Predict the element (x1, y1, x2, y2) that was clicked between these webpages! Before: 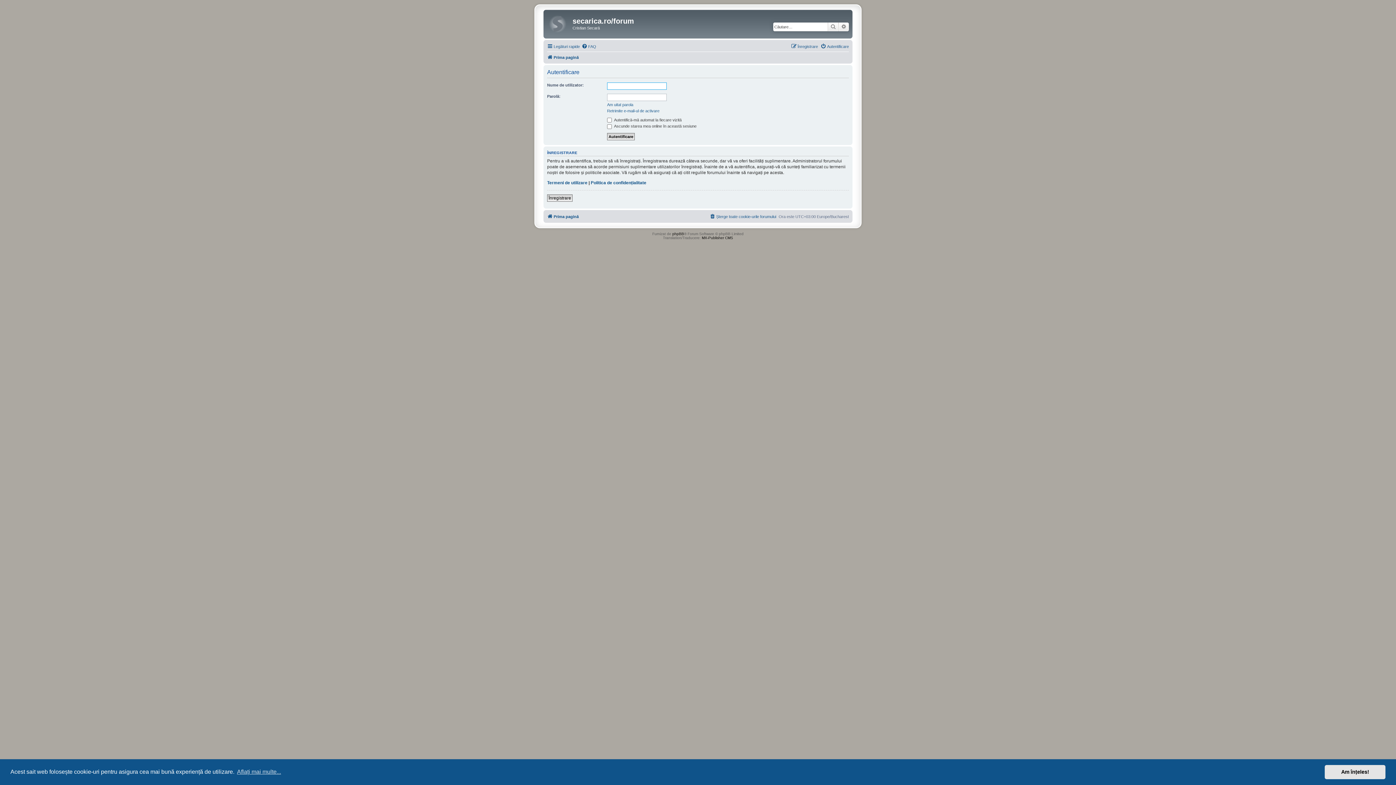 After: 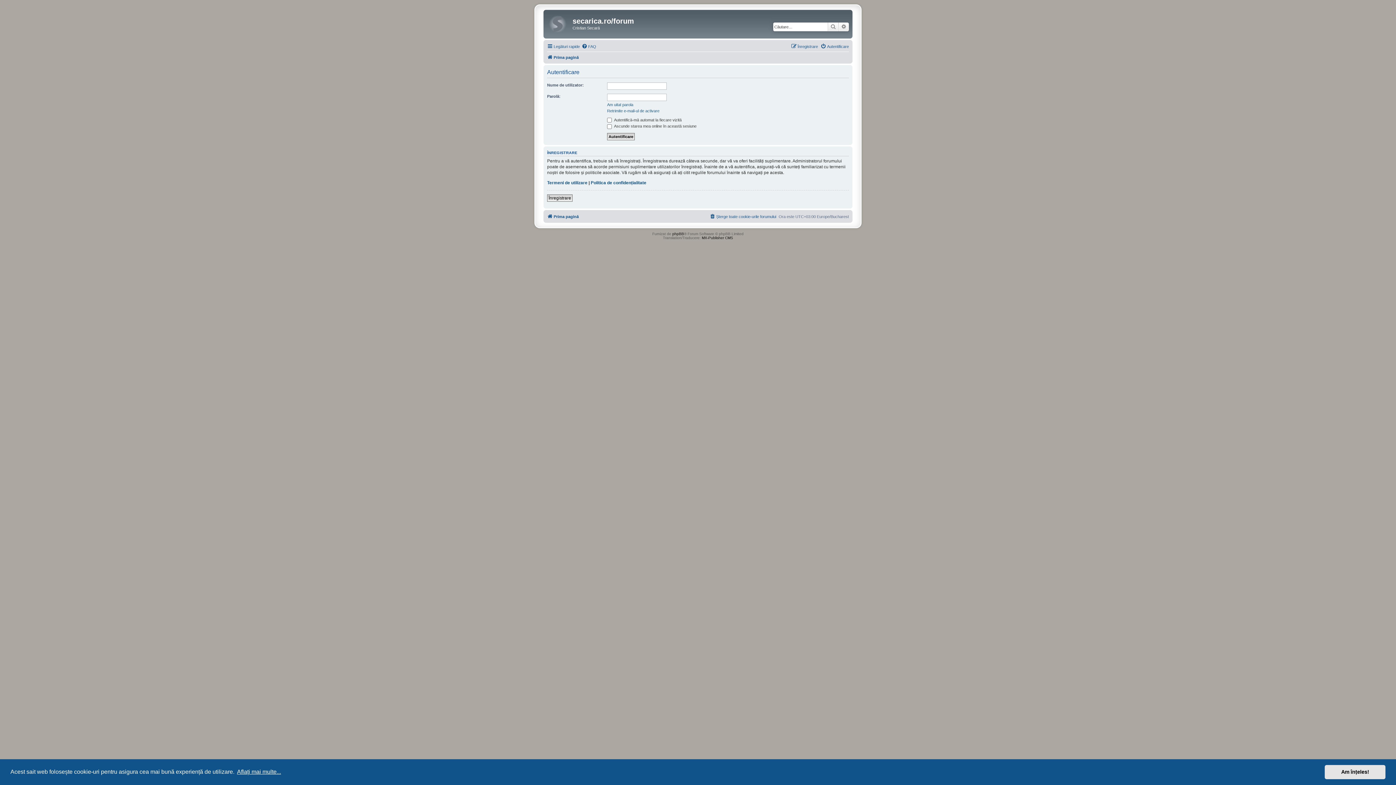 Action: label: learn more about cookies bbox: (235, 766, 282, 777)